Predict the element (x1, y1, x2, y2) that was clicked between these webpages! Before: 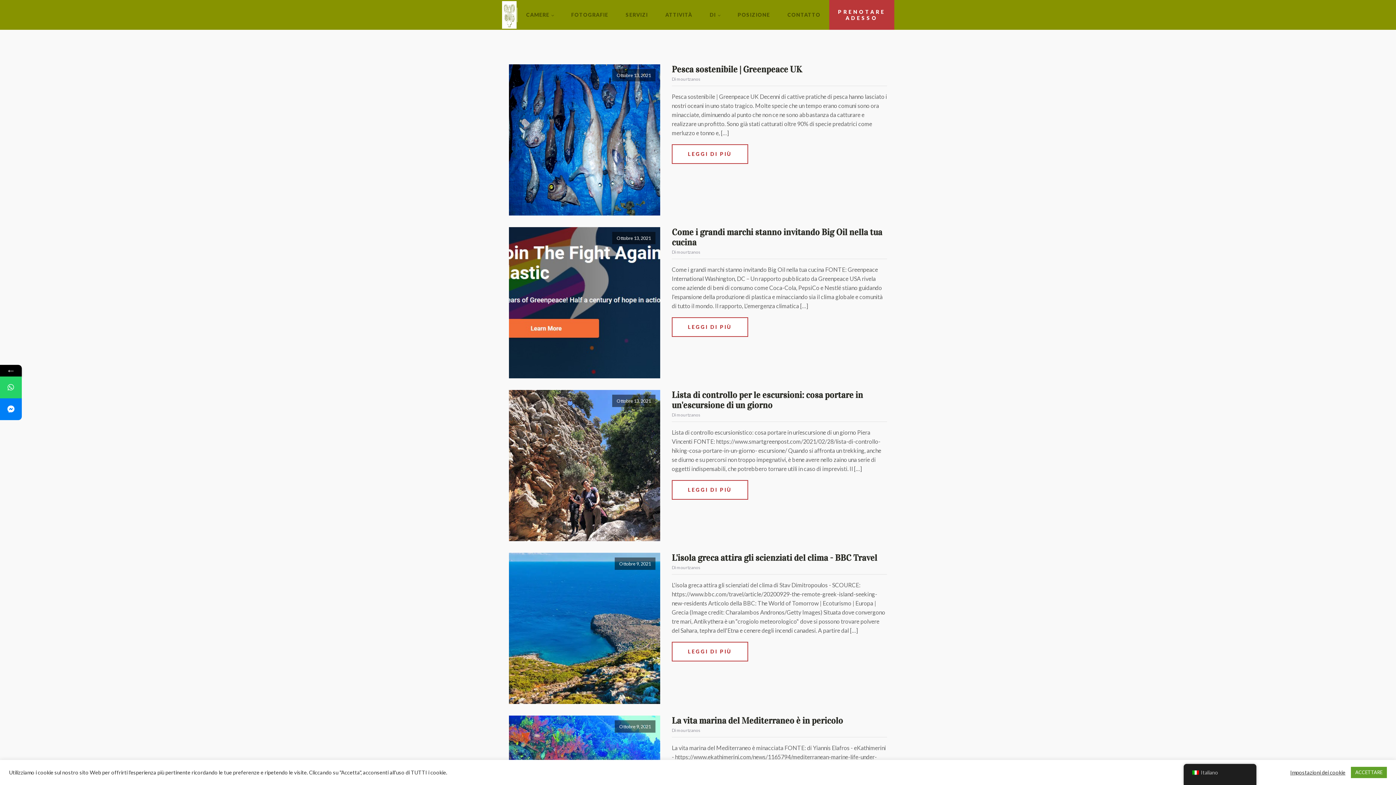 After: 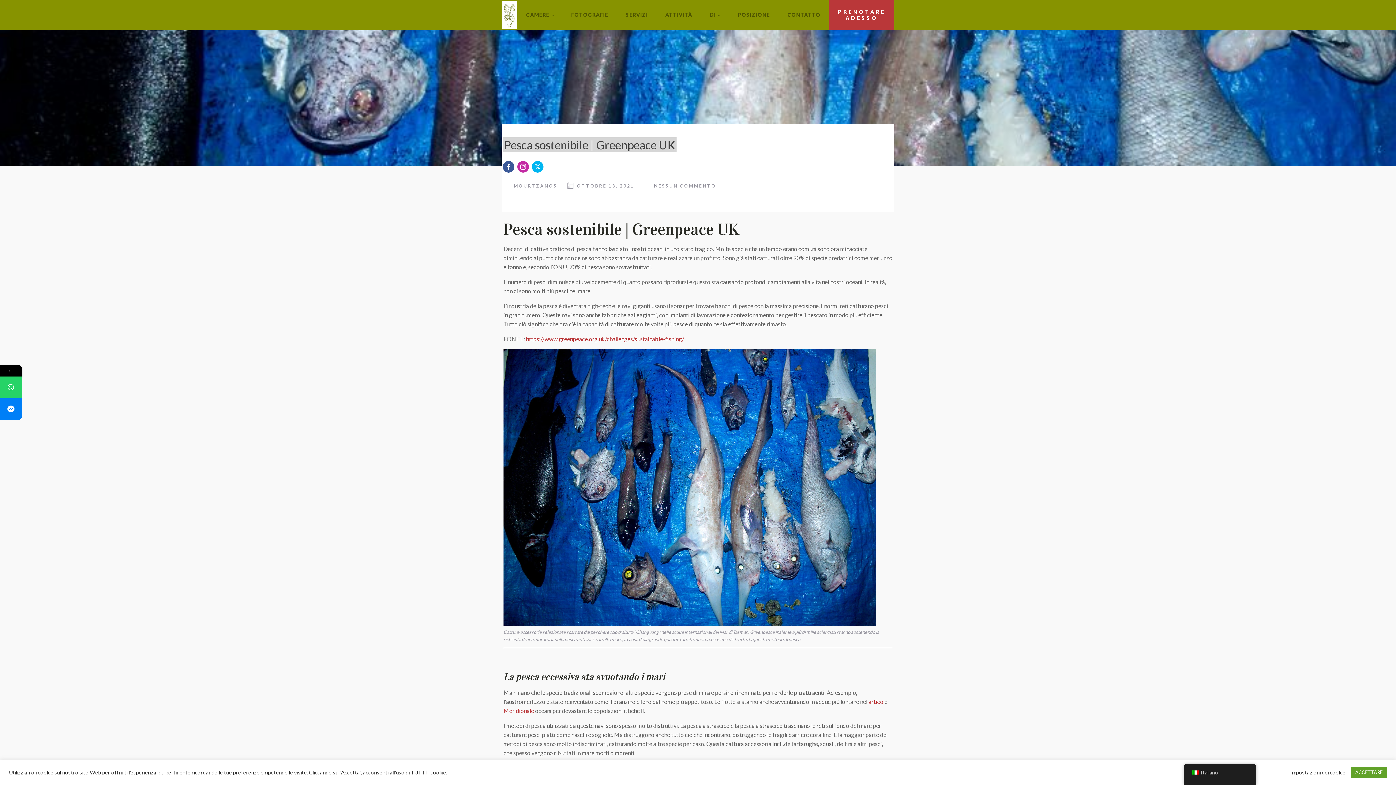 Action: label: Ottobre 13, 2021 bbox: (509, 64, 660, 215)